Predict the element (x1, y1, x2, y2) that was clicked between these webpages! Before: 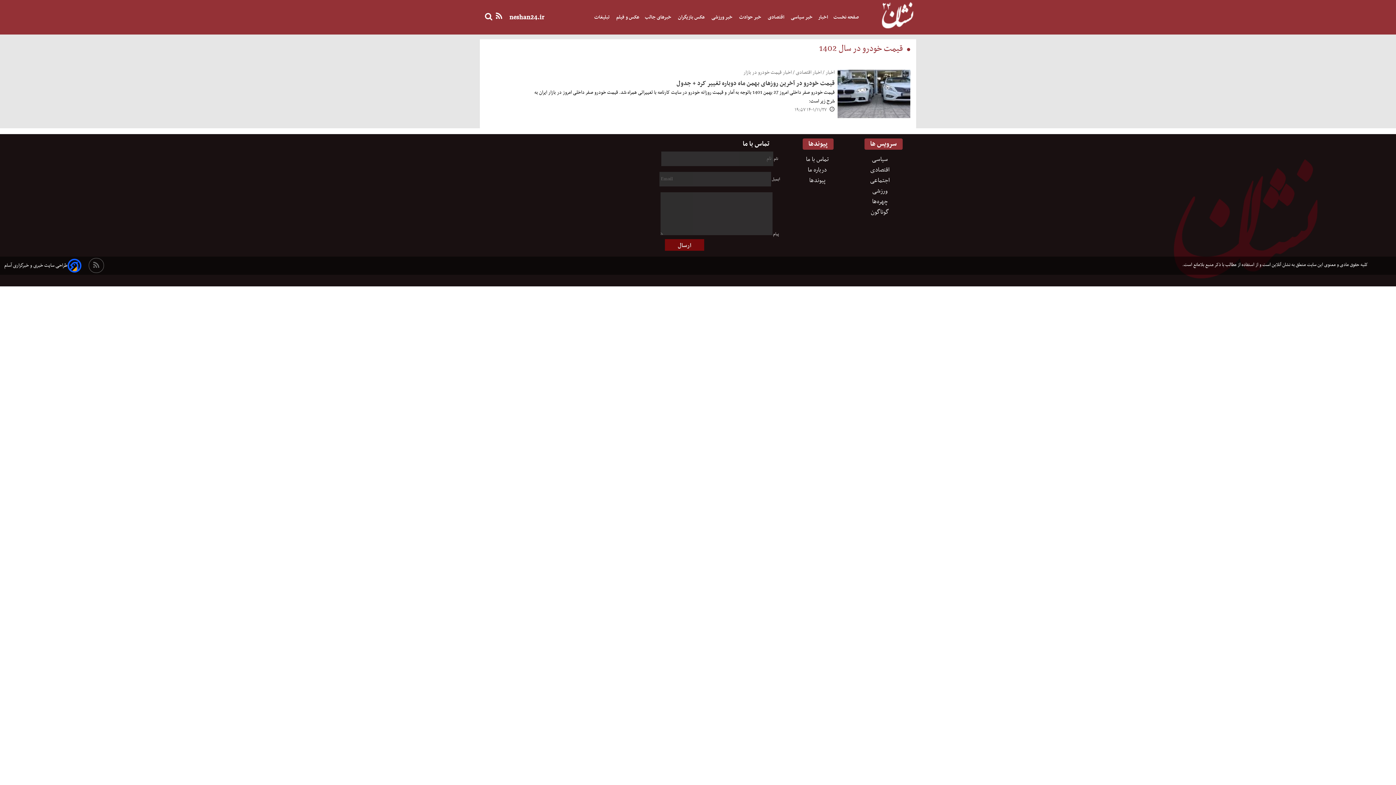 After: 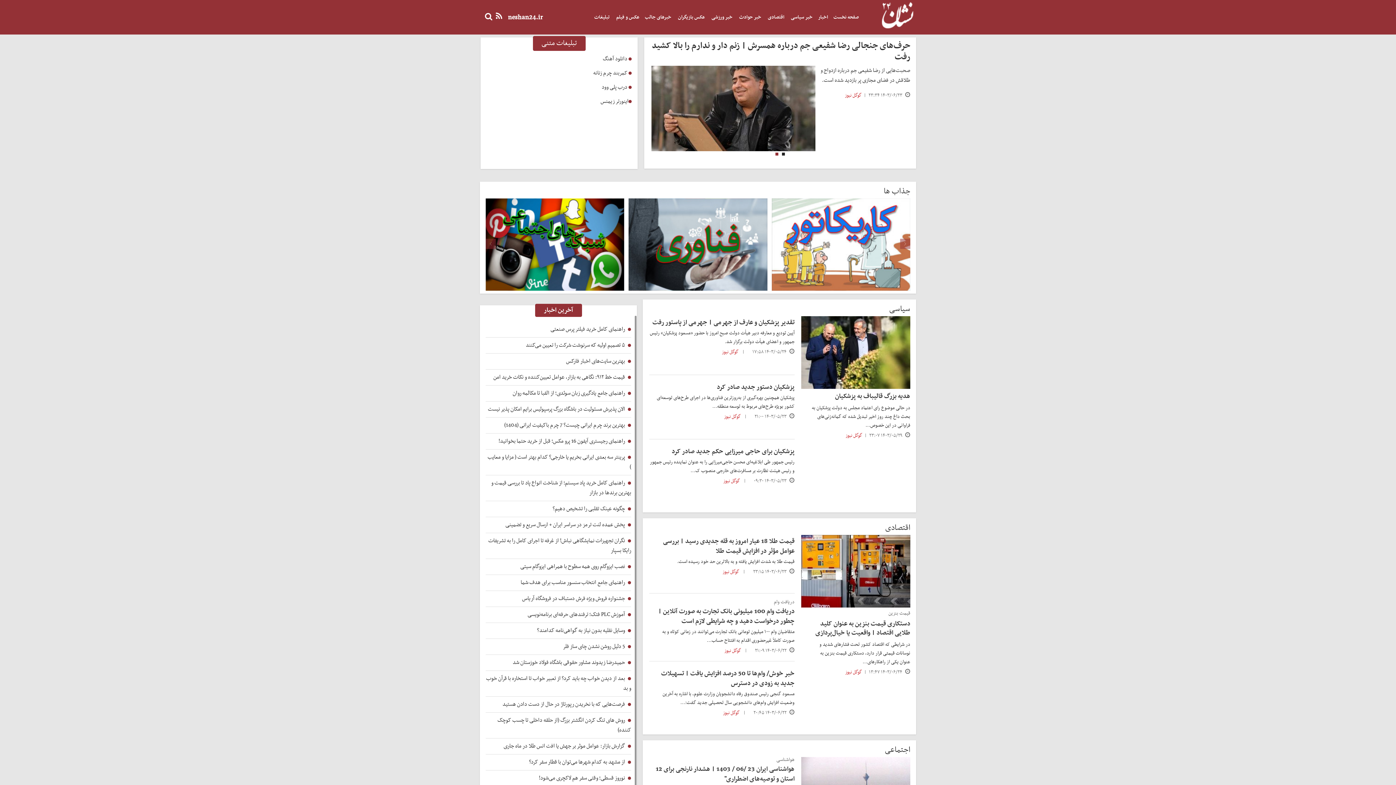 Action: bbox: (848, 1, 916, 36)